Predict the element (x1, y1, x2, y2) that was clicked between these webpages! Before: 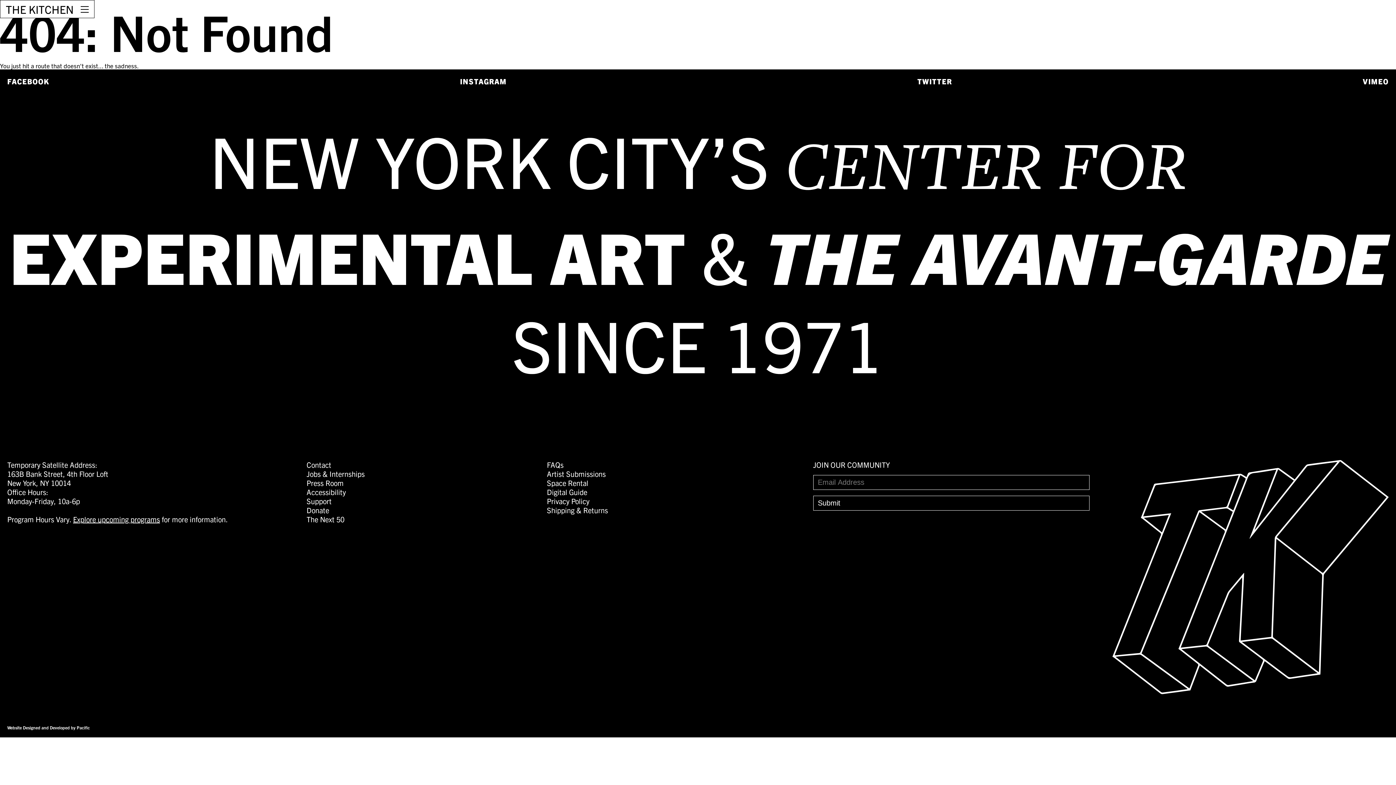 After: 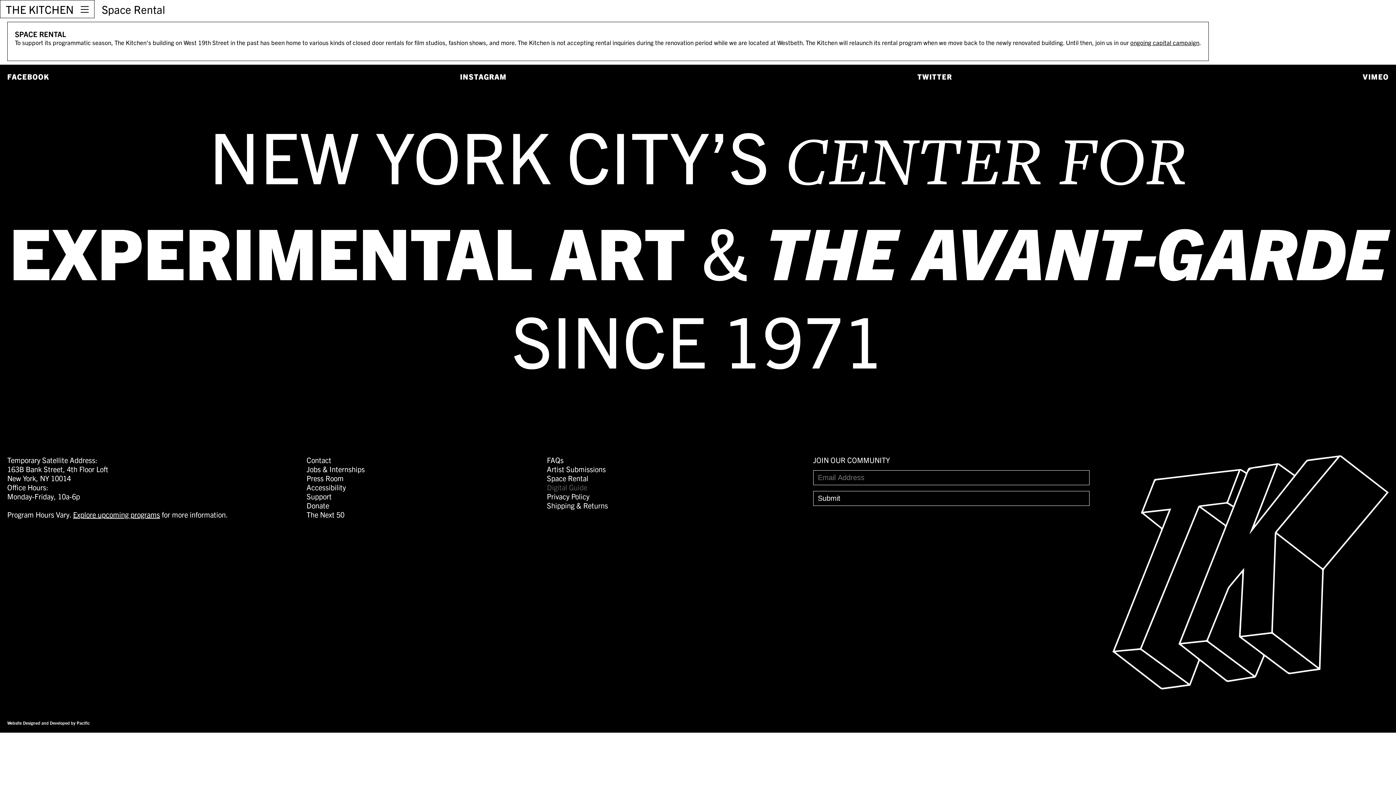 Action: bbox: (547, 478, 588, 487) label: Space Rental